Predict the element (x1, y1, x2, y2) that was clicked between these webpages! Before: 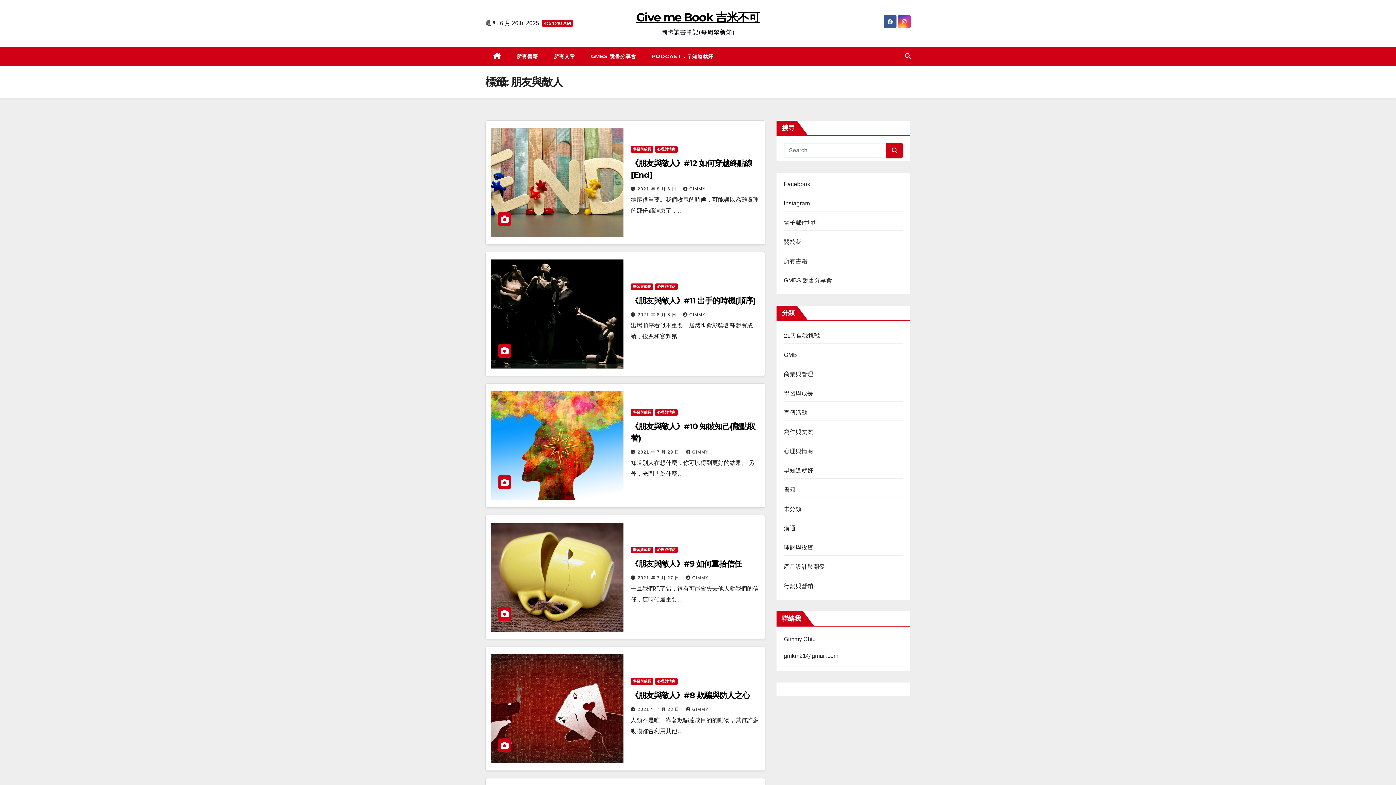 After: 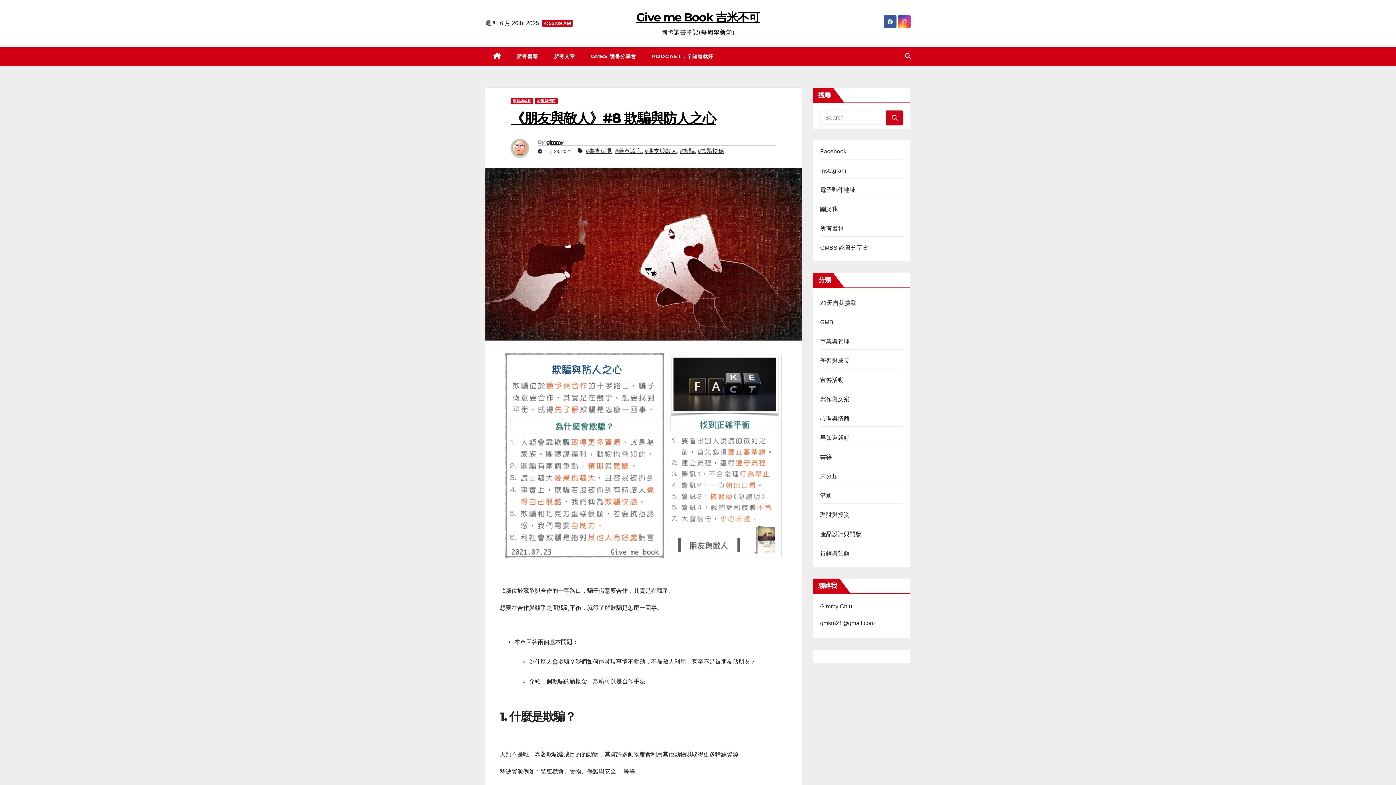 Action: bbox: (630, 690, 749, 700) label: 《朋友與敵人》#8 欺騙與防人之心